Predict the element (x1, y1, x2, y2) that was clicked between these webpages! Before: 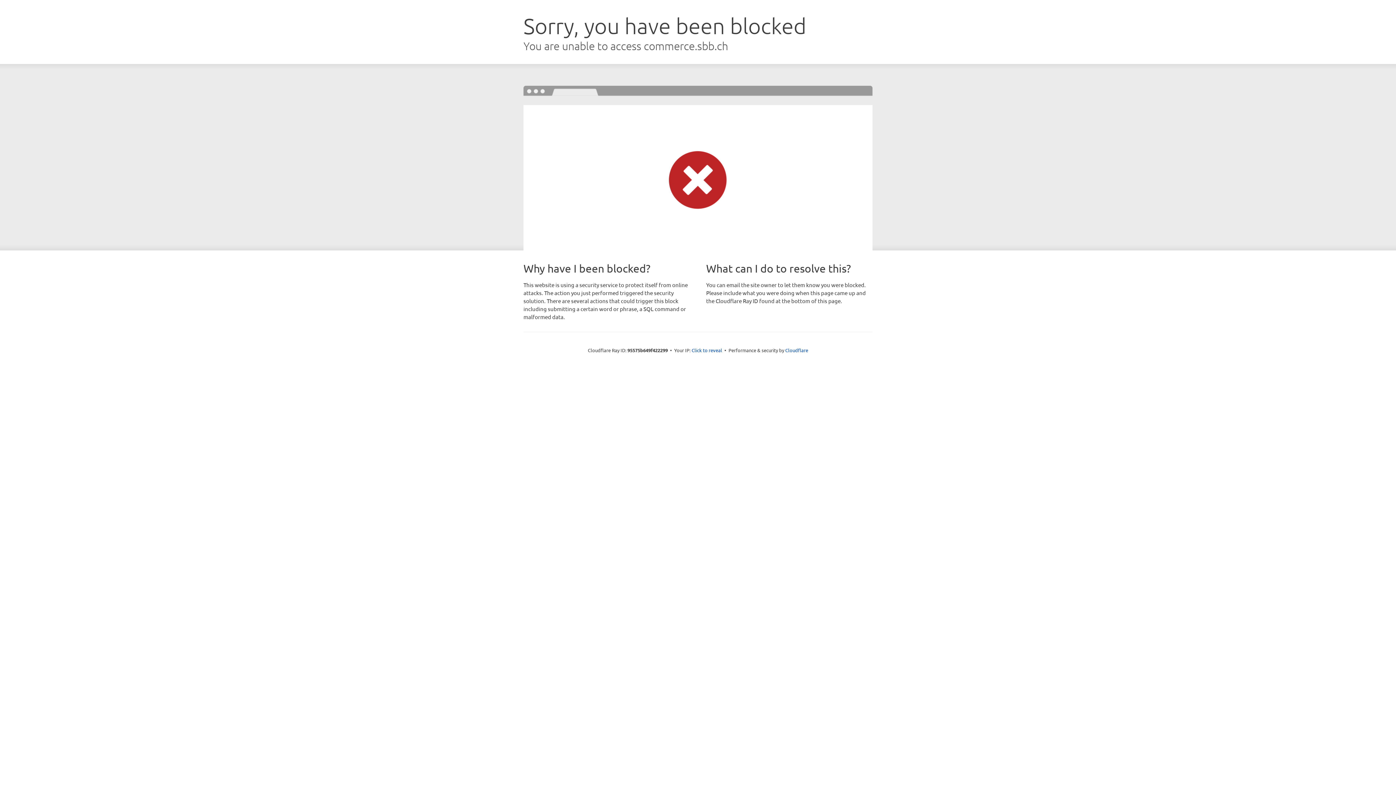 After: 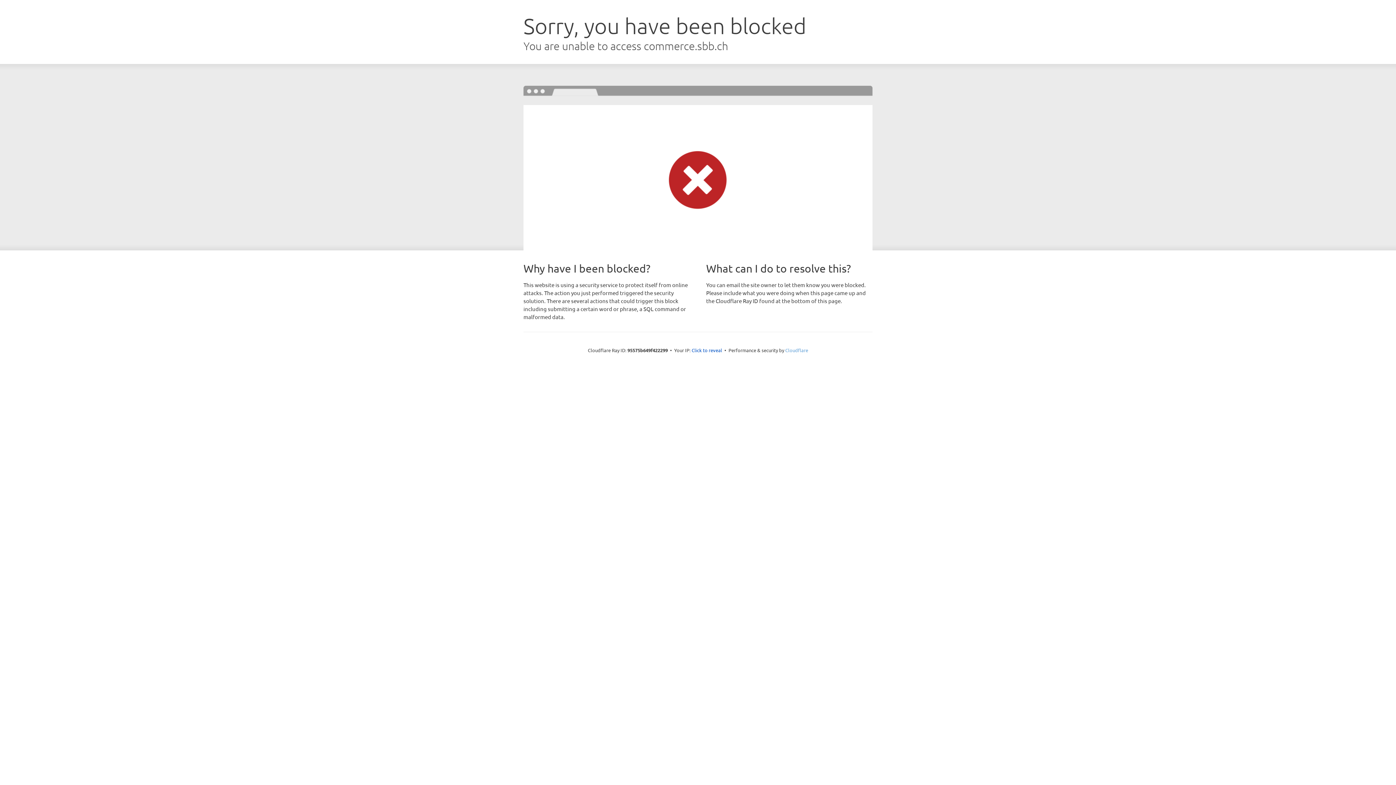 Action: bbox: (785, 347, 808, 353) label: Cloudflare